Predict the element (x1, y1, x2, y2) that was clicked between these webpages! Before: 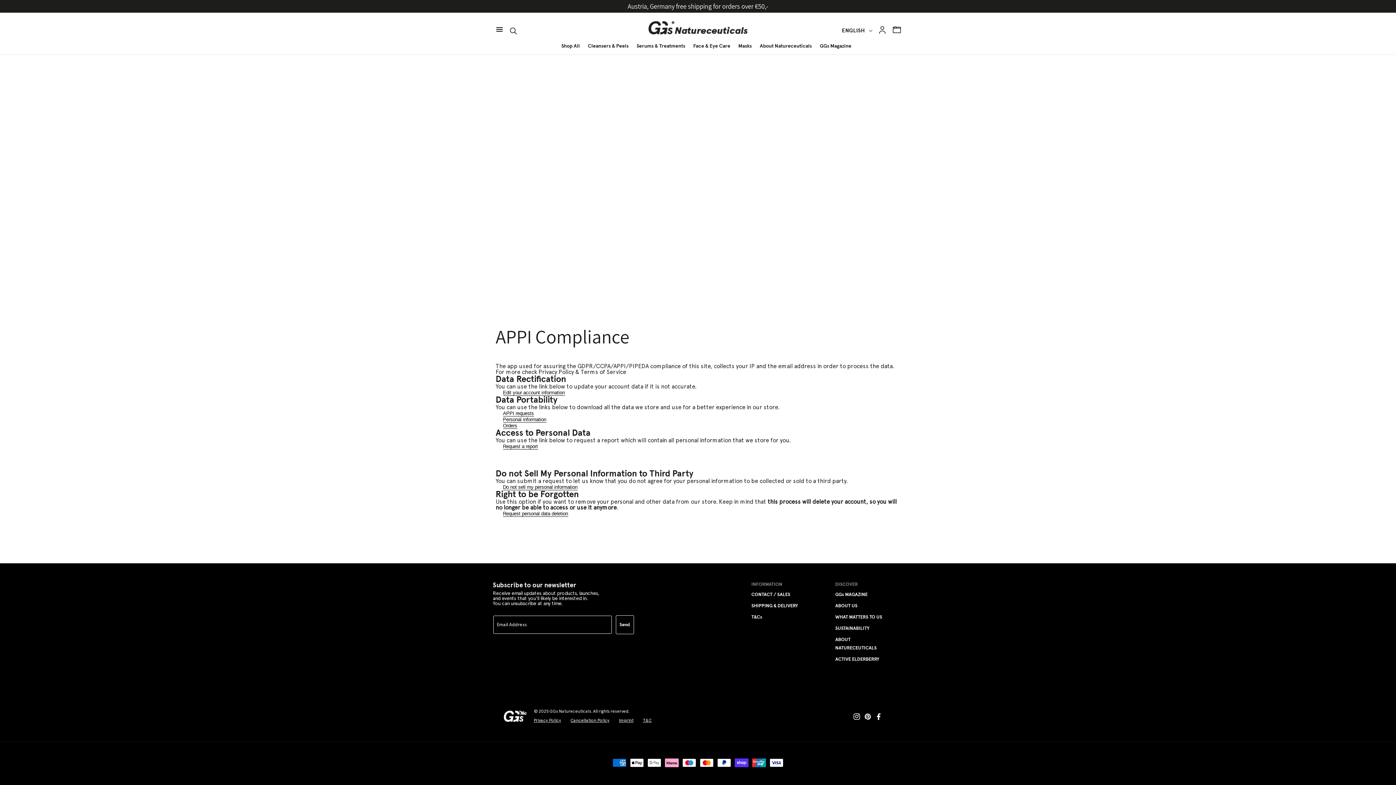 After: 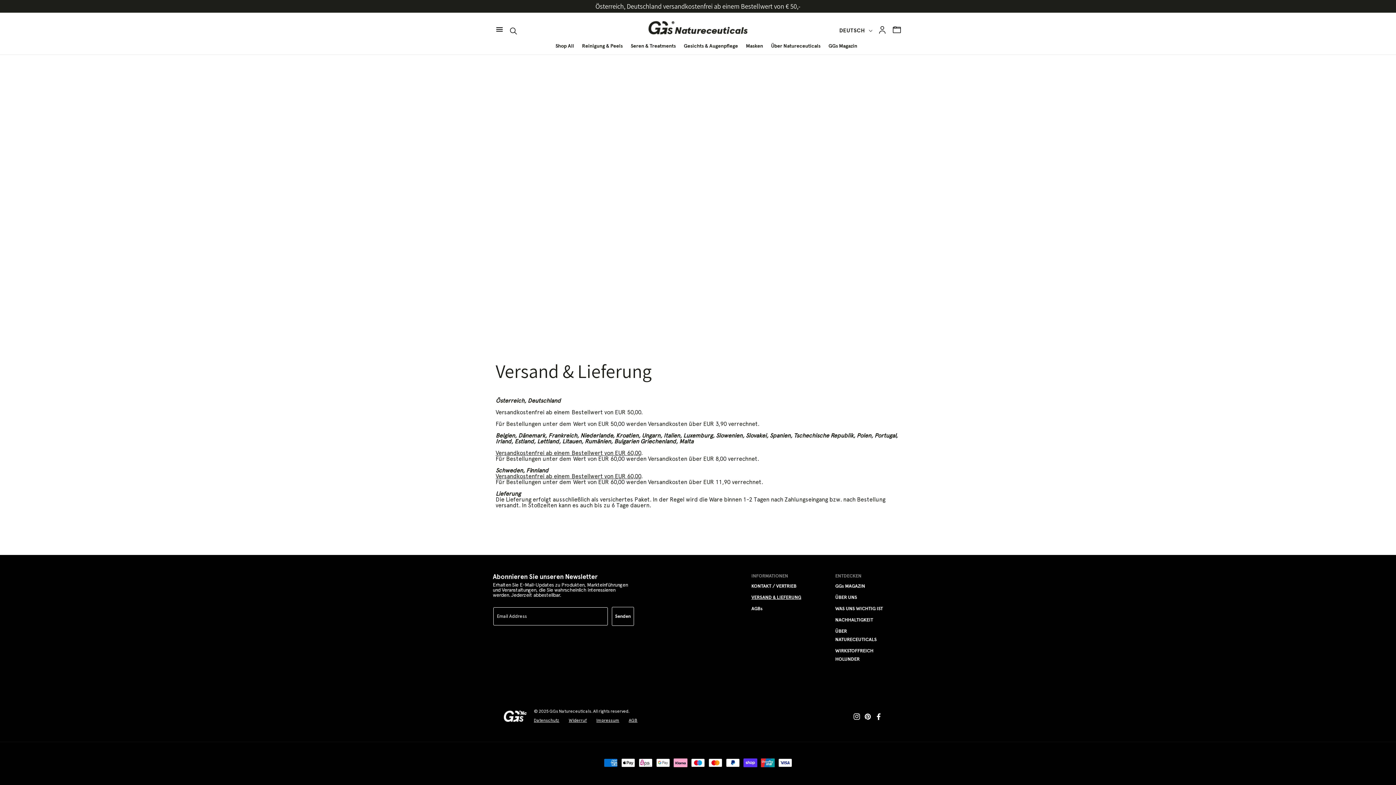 Action: label: Austria, Germany free shipping for orders over €50,- bbox: (627, 1, 768, 10)